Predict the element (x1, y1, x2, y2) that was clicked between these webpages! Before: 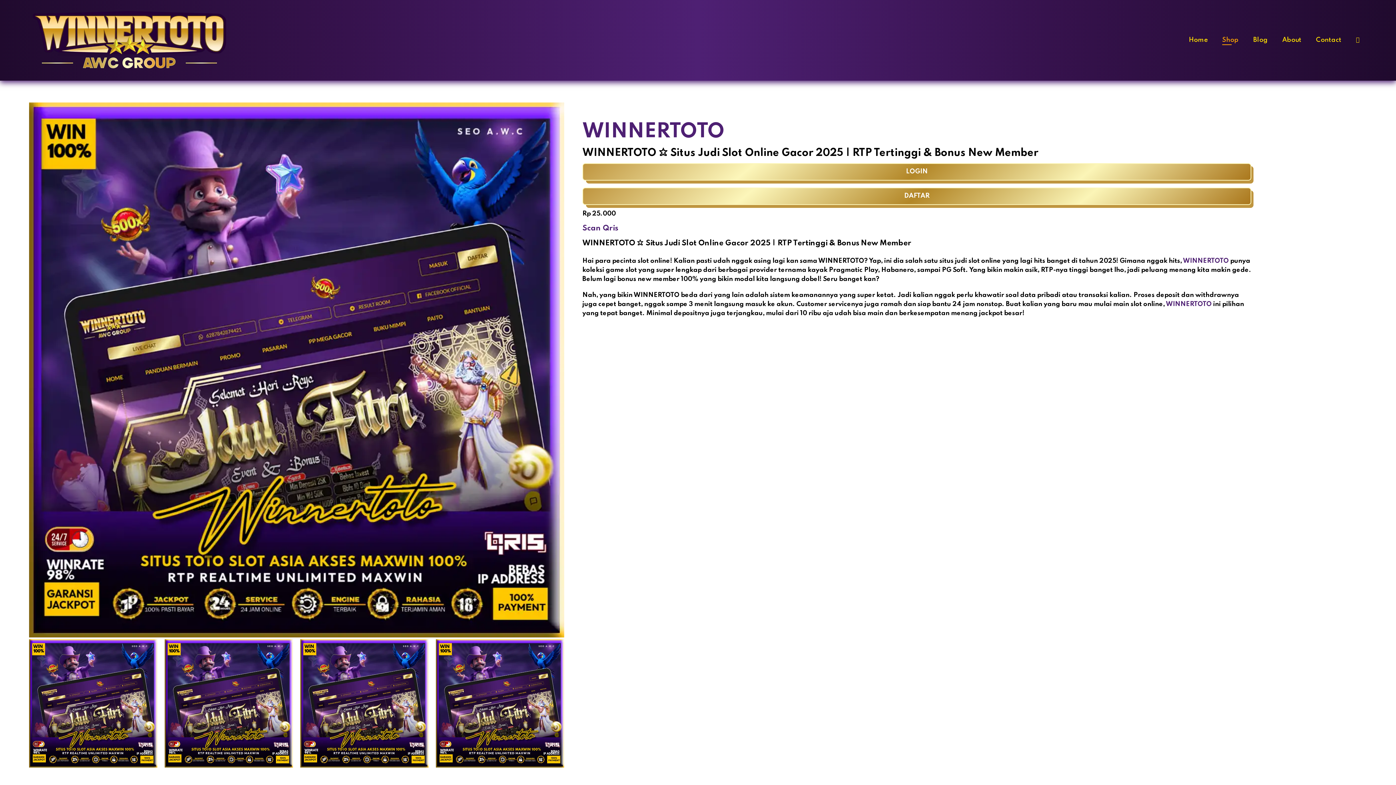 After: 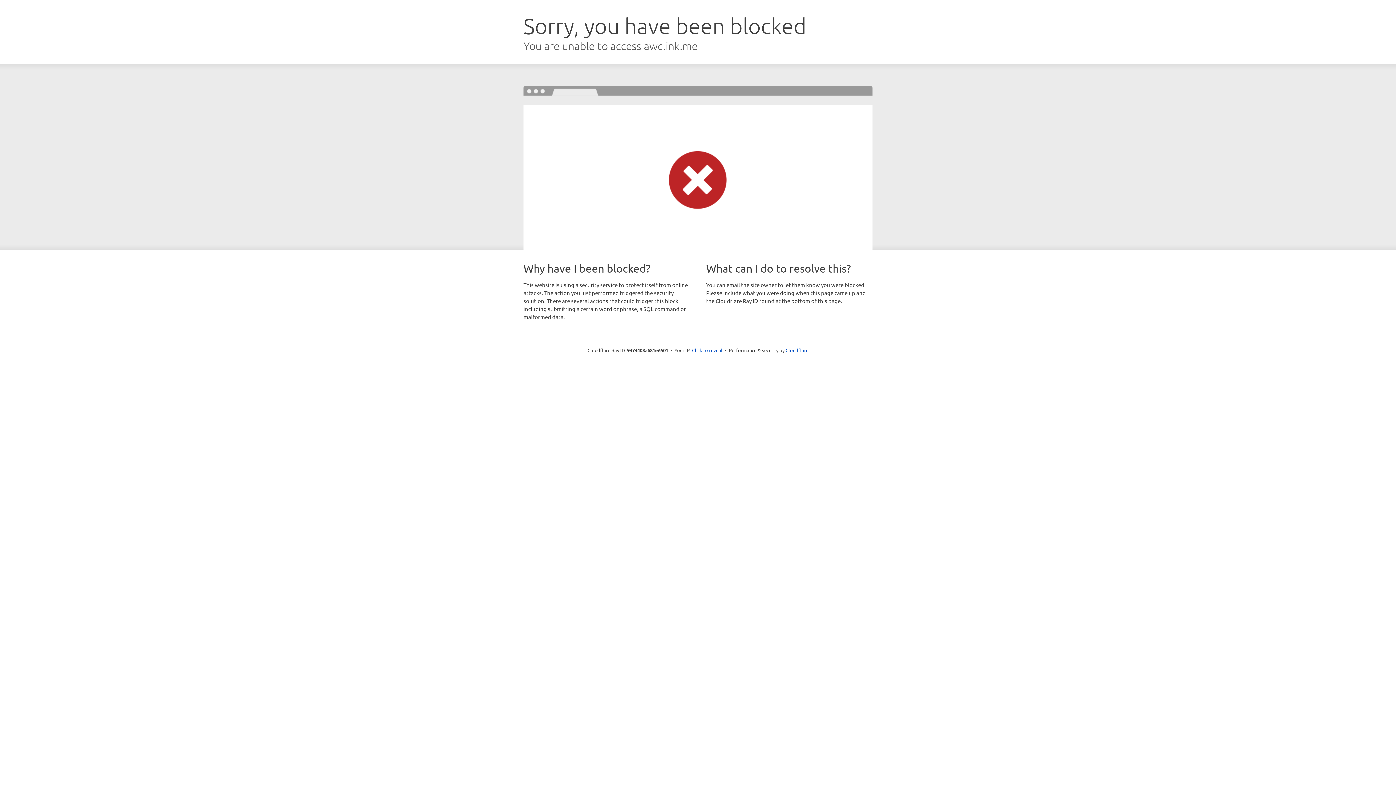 Action: bbox: (582, 163, 1251, 180) label: LOGIN